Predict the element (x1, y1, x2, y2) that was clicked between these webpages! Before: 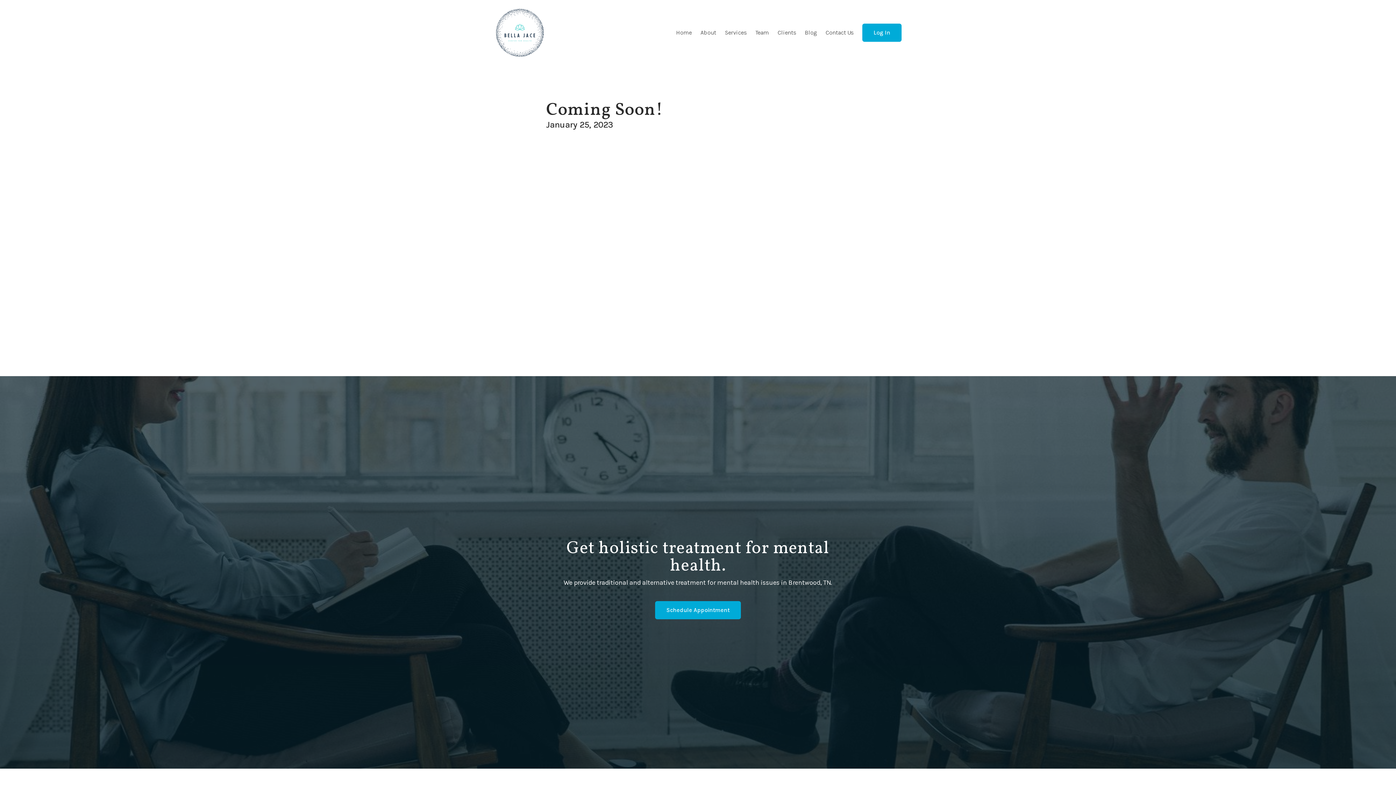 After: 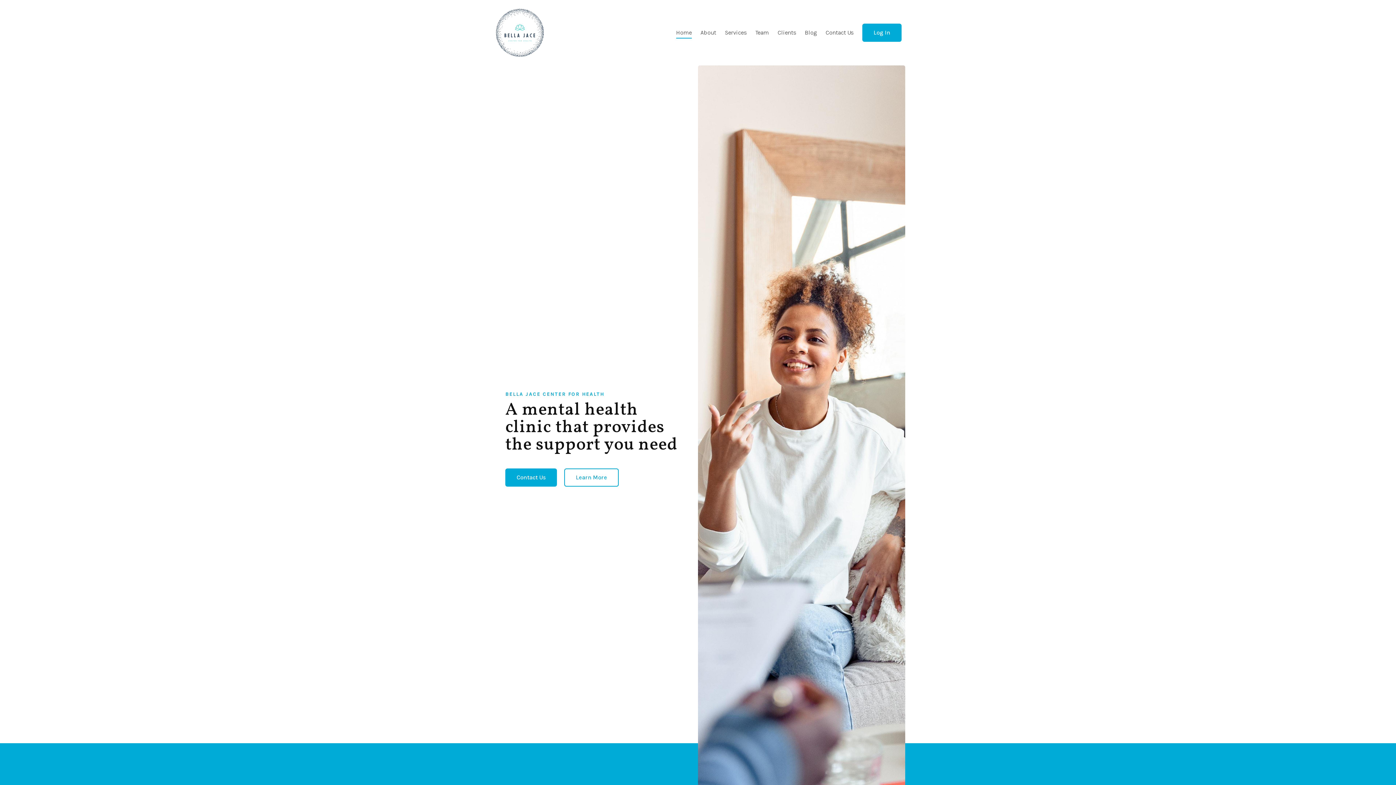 Action: bbox: (494, 7, 549, 58)